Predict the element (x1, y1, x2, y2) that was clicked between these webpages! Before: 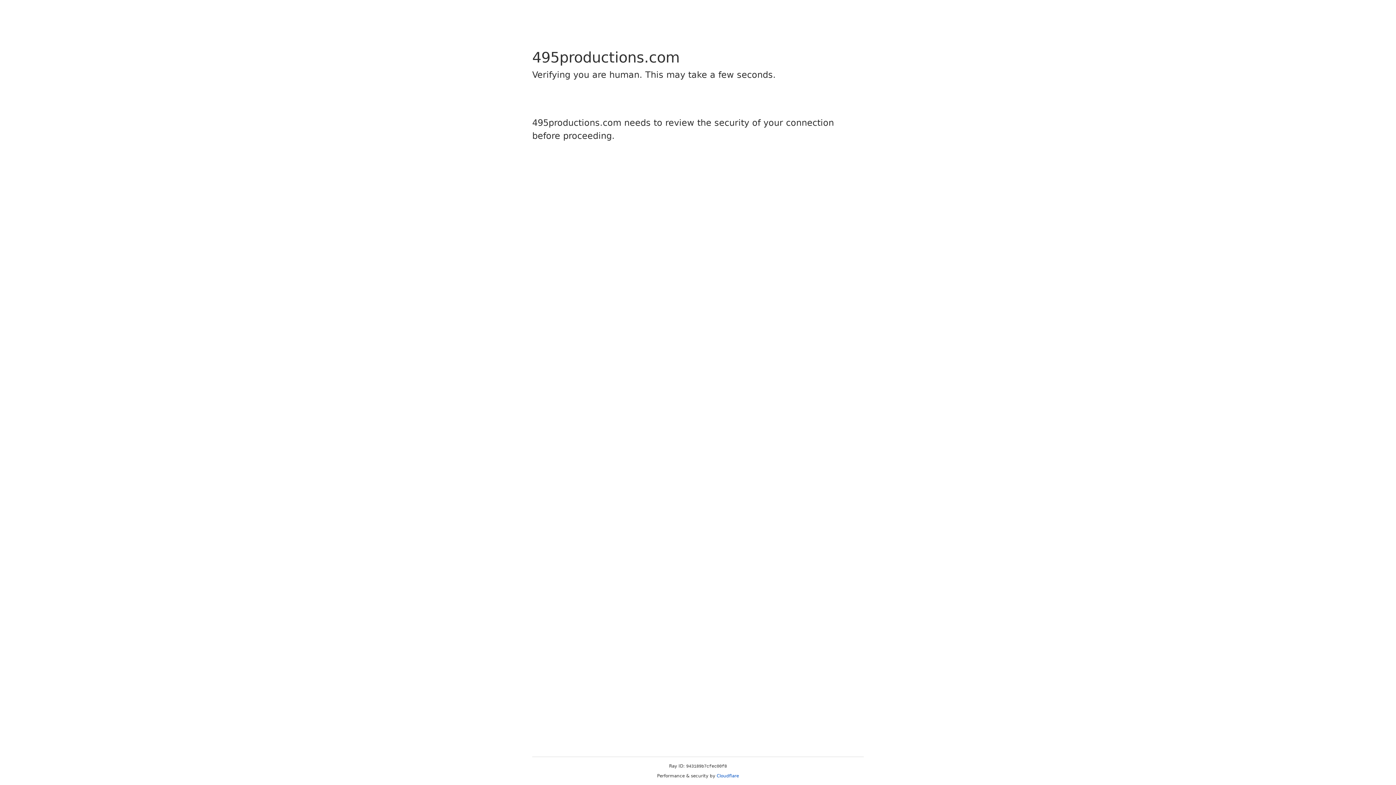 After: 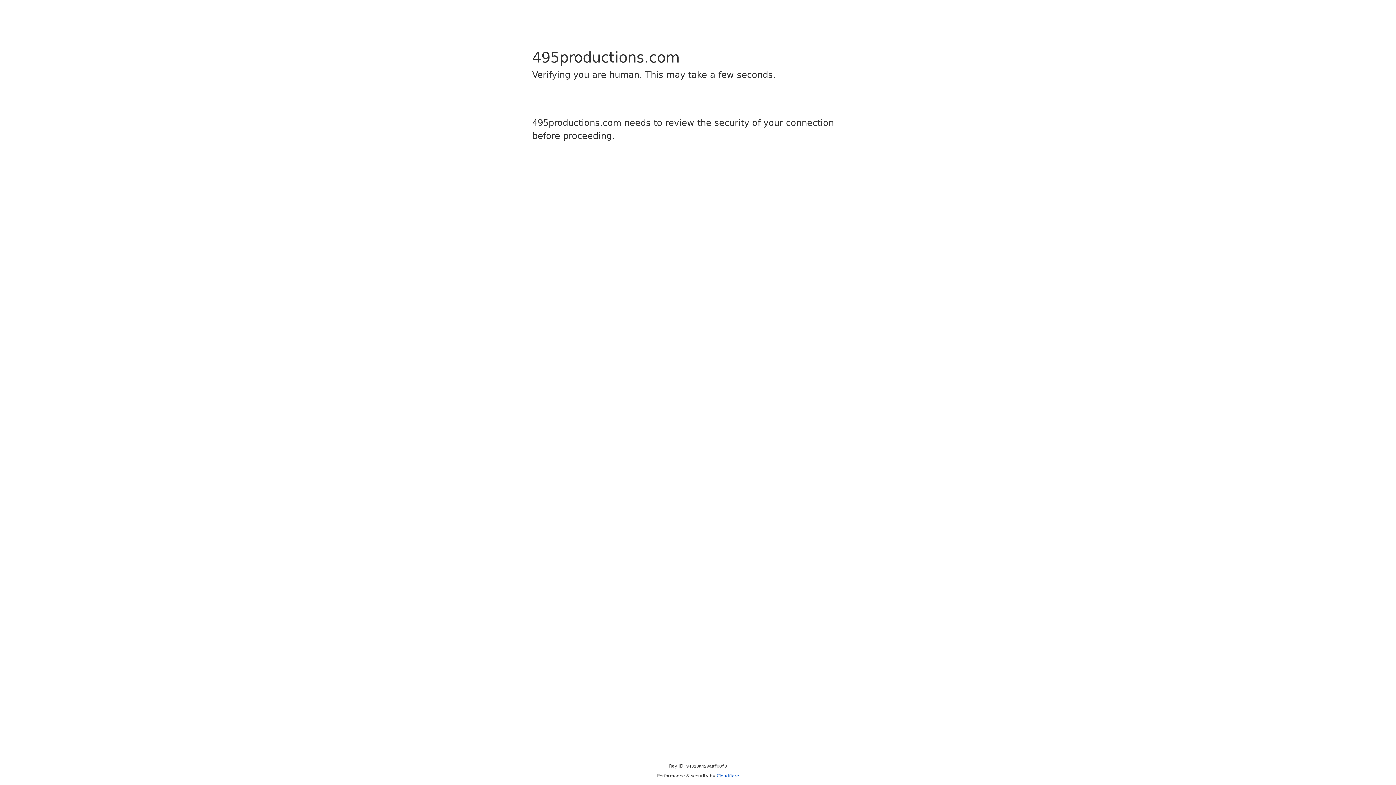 Action: label: Cloudflare bbox: (716, 773, 739, 778)